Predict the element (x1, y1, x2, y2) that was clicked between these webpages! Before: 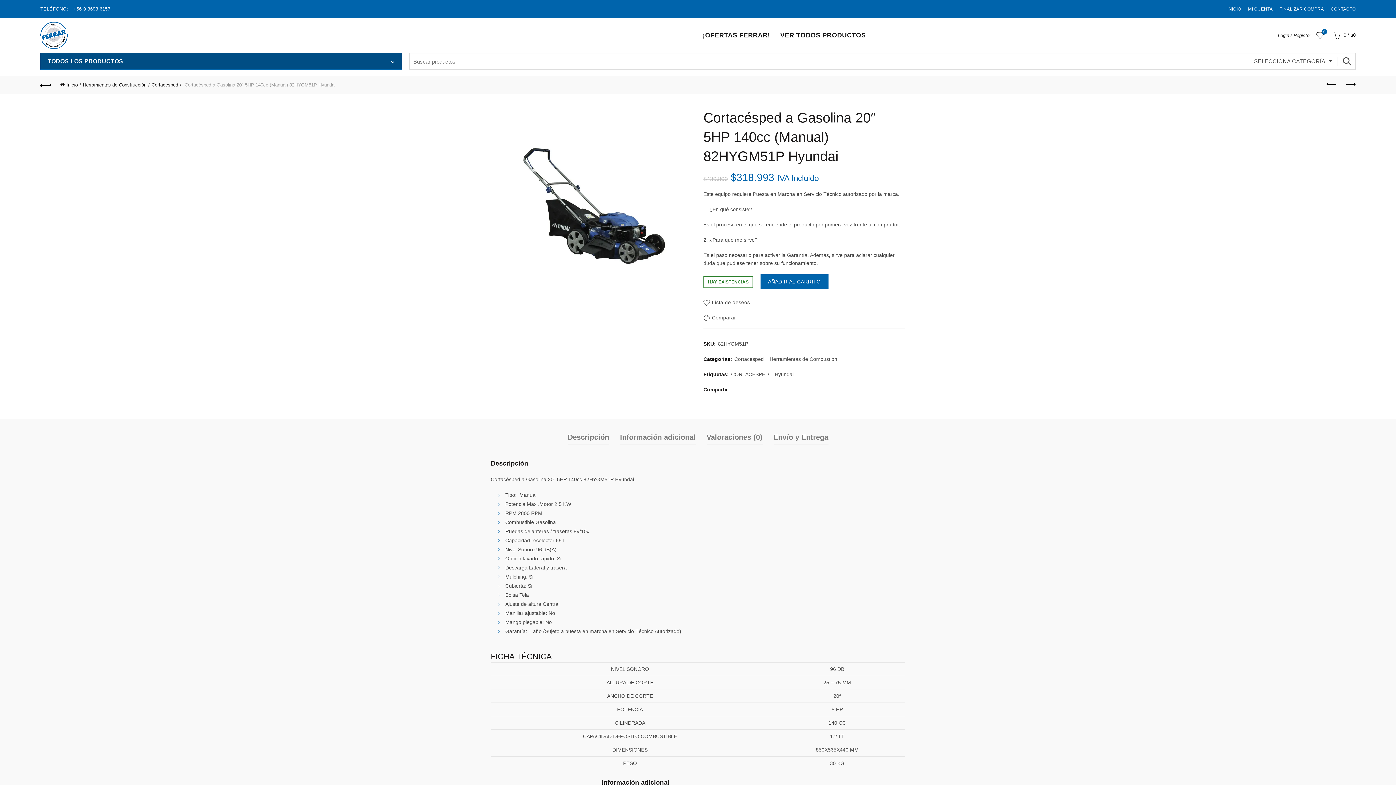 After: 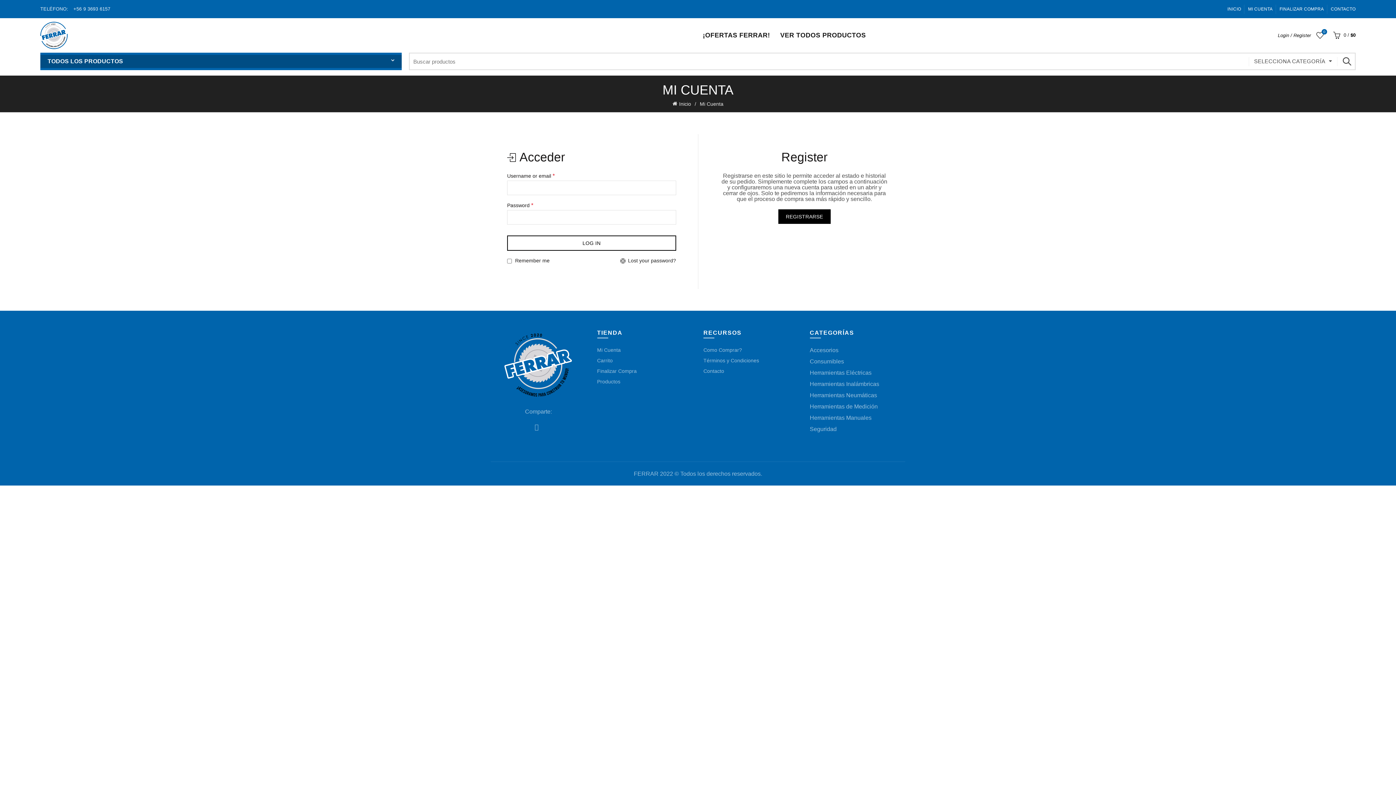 Action: label: MI CUENTA bbox: (1248, 6, 1273, 12)